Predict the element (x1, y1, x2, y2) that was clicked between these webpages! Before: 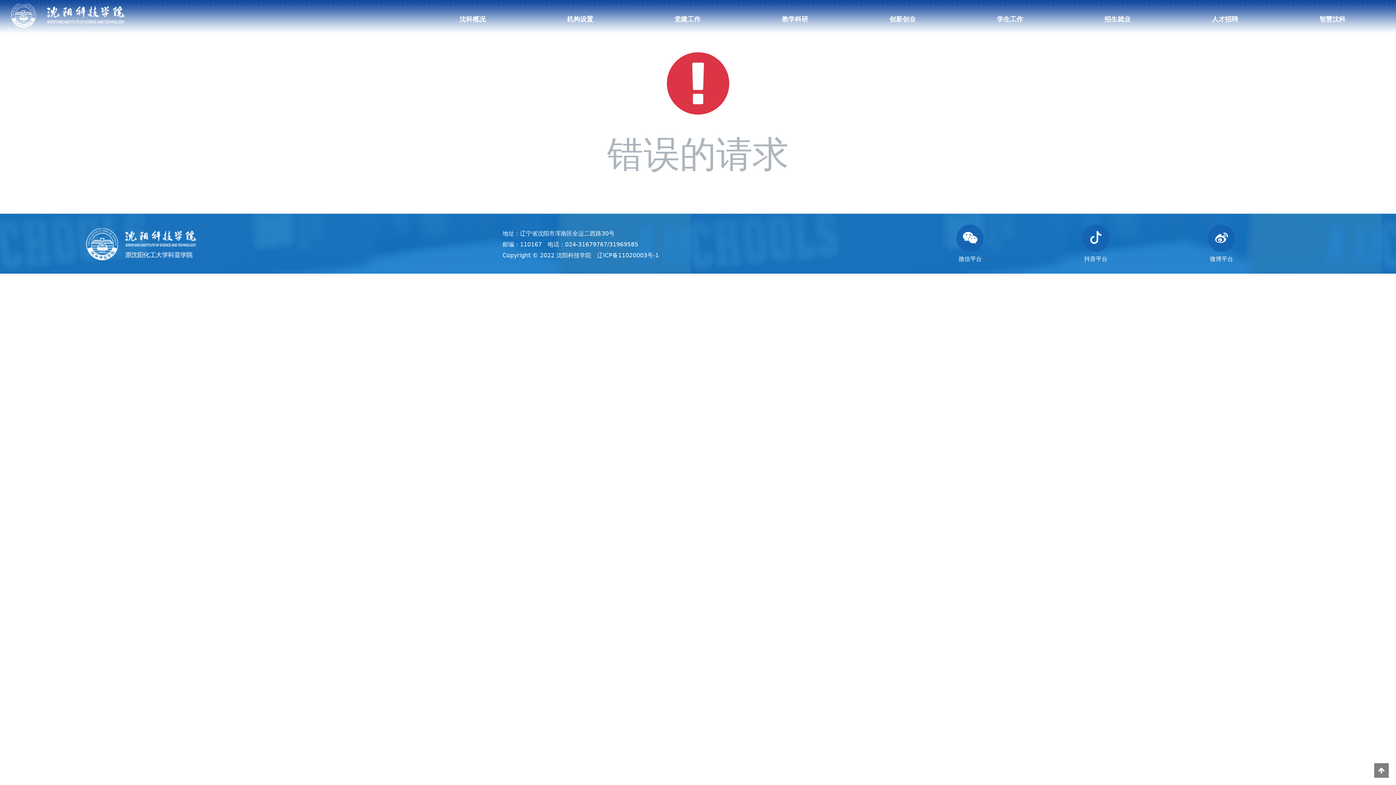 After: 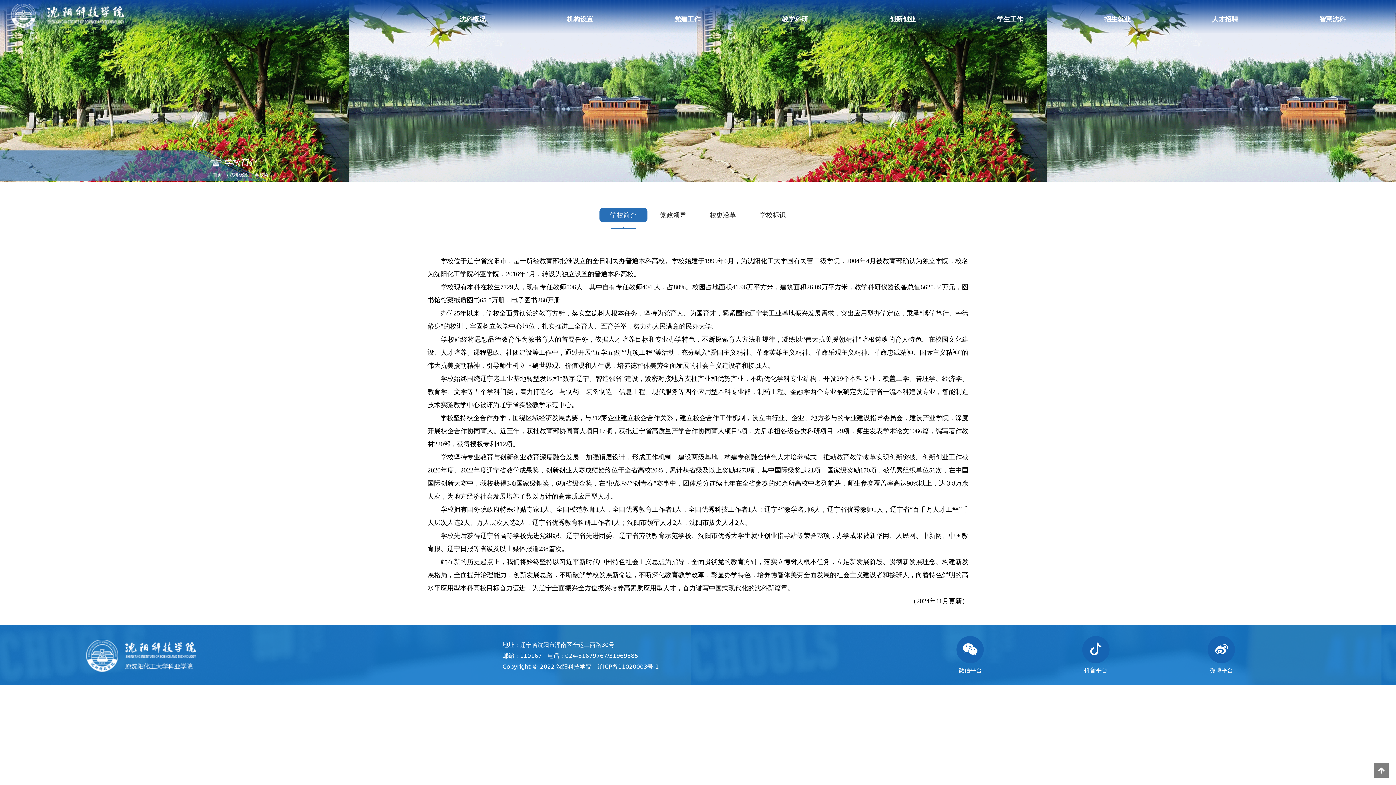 Action: label: 沈科概况 bbox: (459, 15, 485, 22)